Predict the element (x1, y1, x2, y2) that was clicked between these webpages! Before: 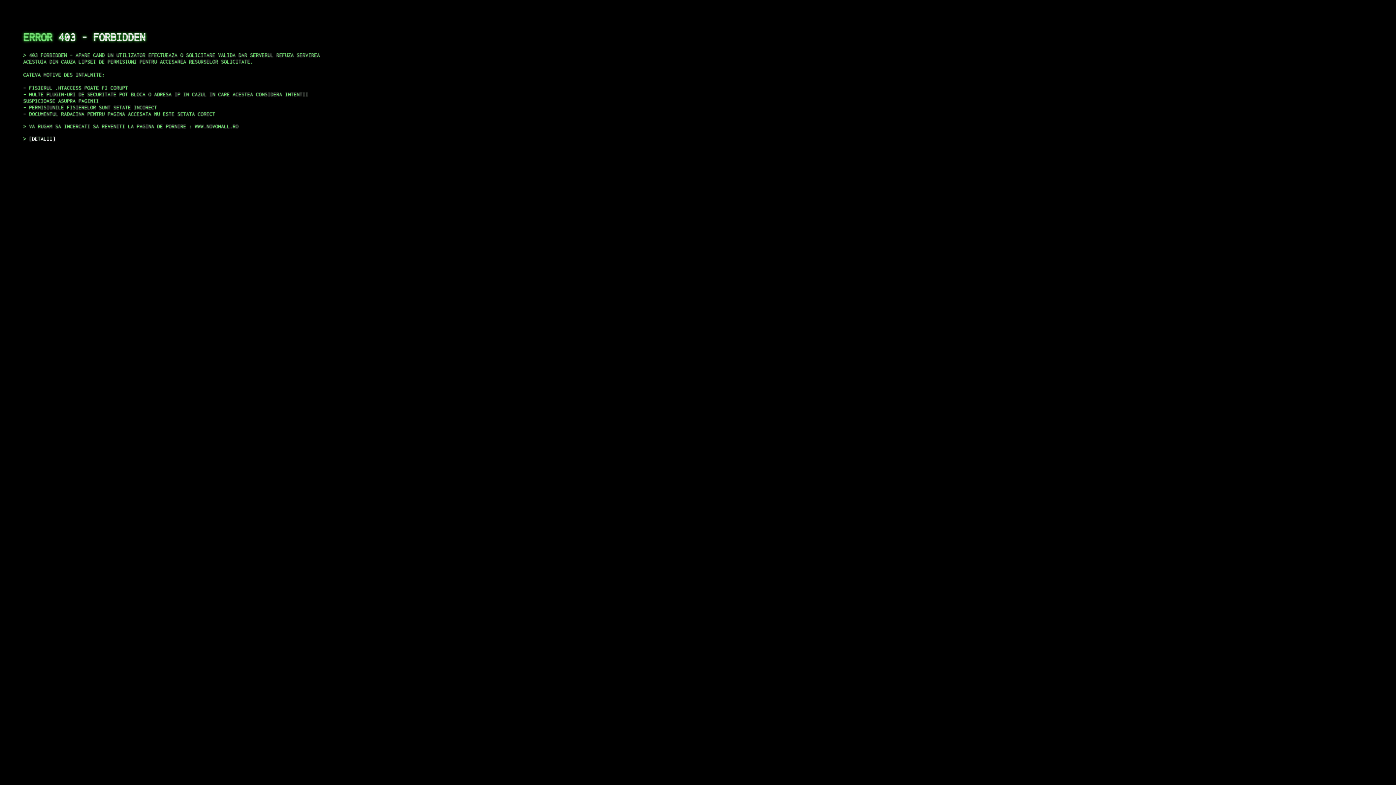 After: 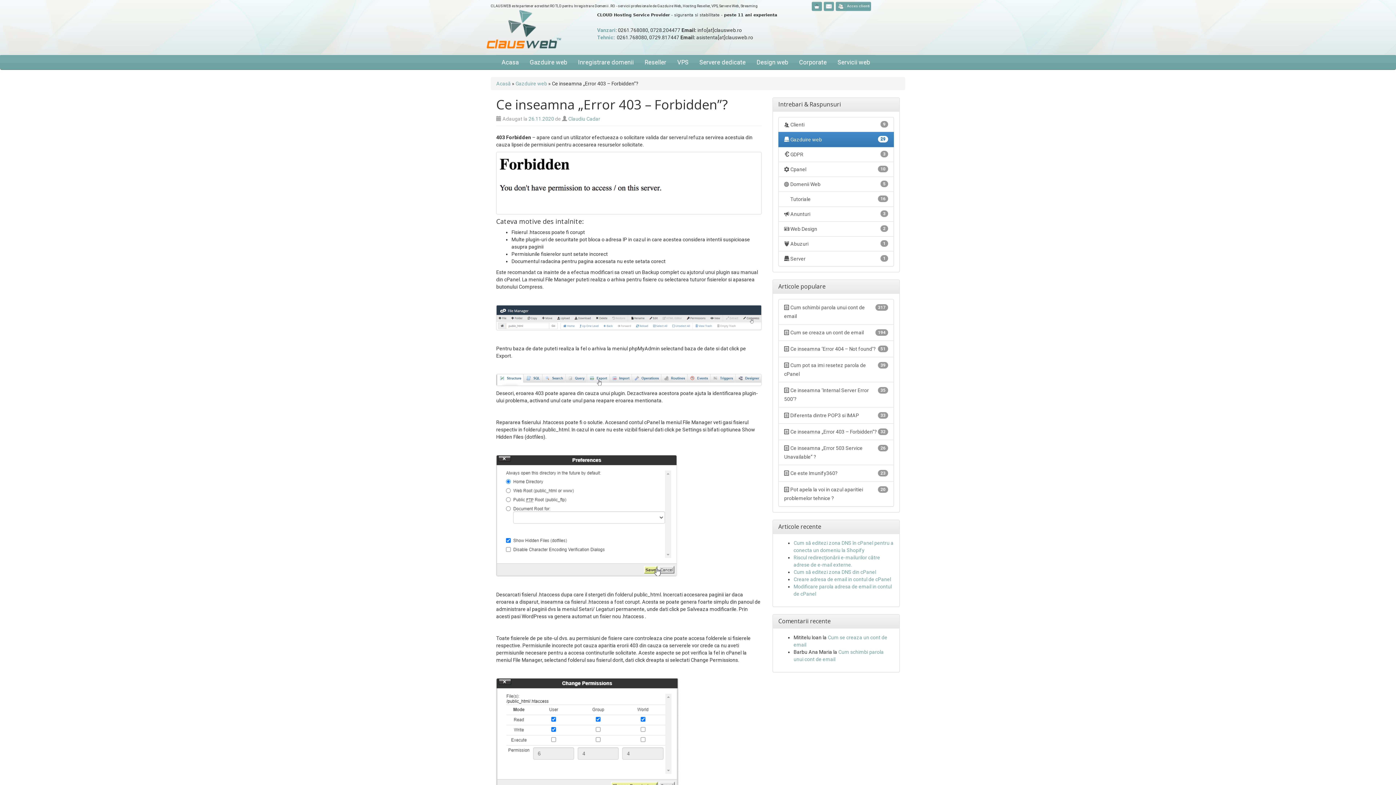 Action: bbox: (29, 135, 55, 141) label: DETALII